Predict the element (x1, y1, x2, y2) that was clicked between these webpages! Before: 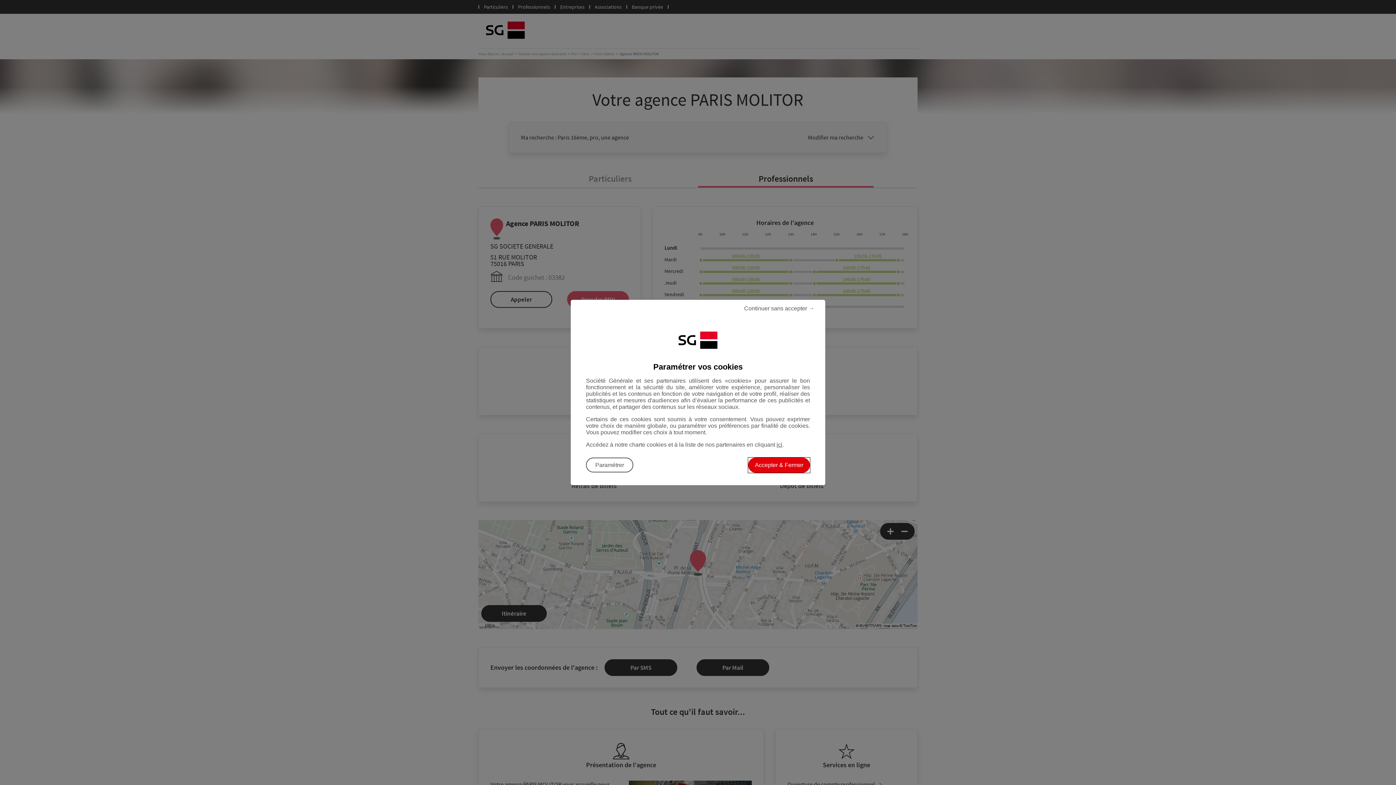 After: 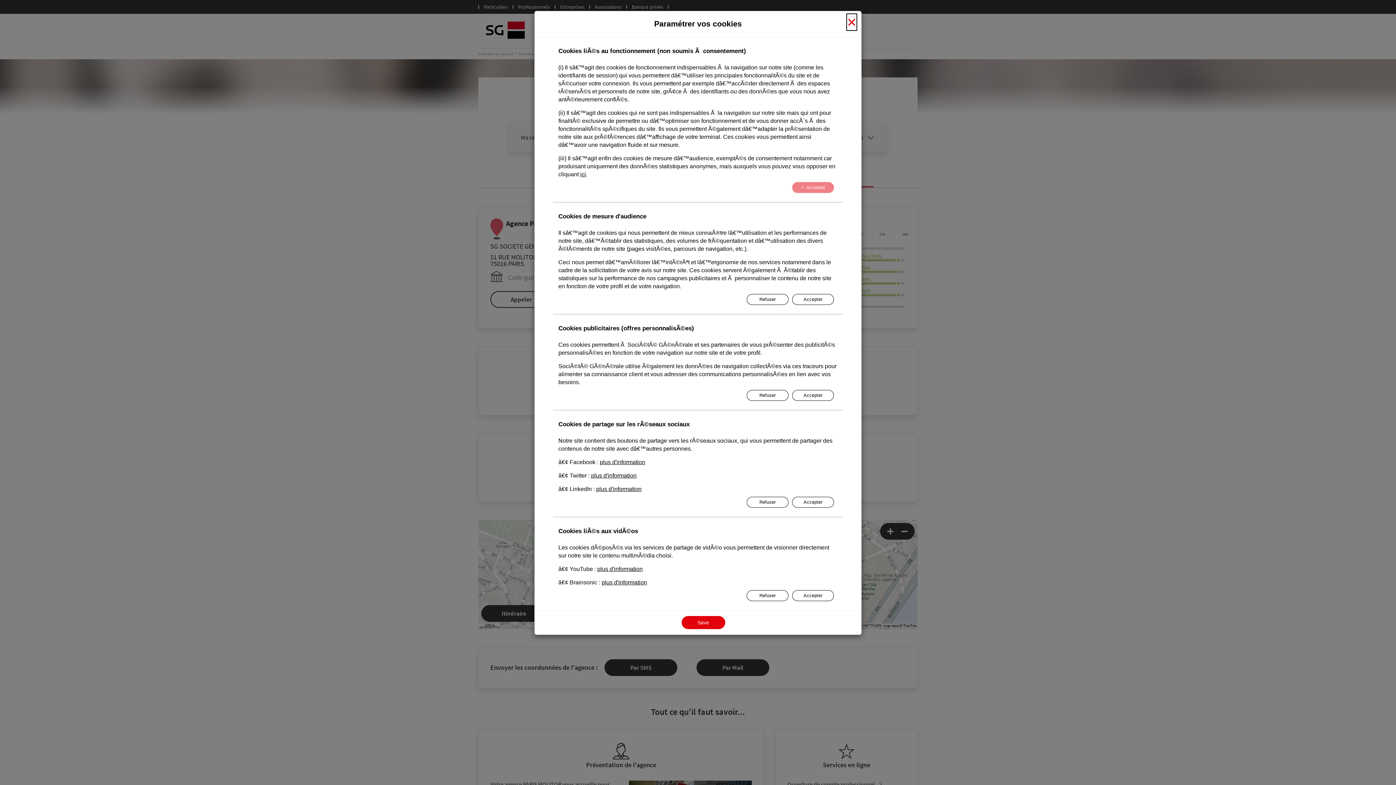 Action: label: Paramétrer vos cookies bbox: (586, 457, 633, 472)